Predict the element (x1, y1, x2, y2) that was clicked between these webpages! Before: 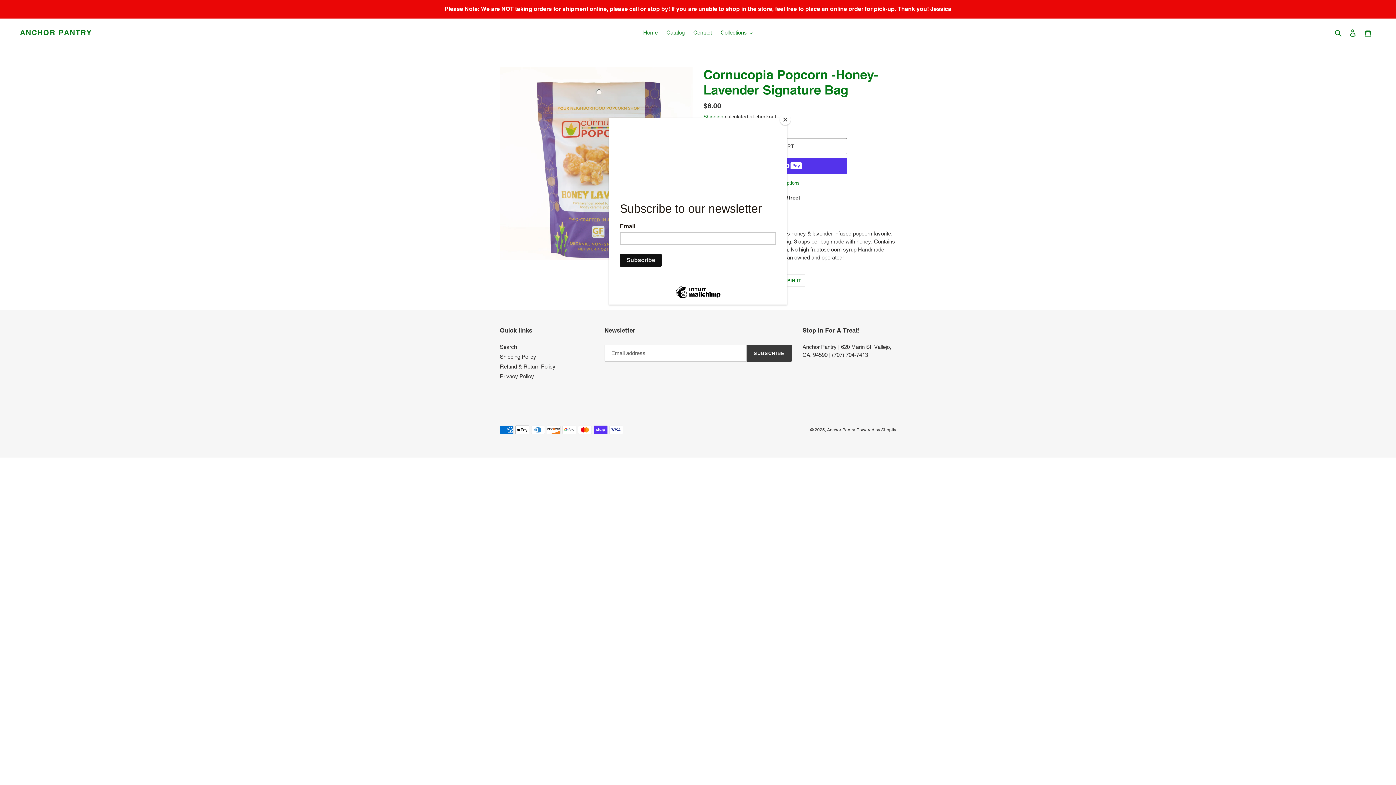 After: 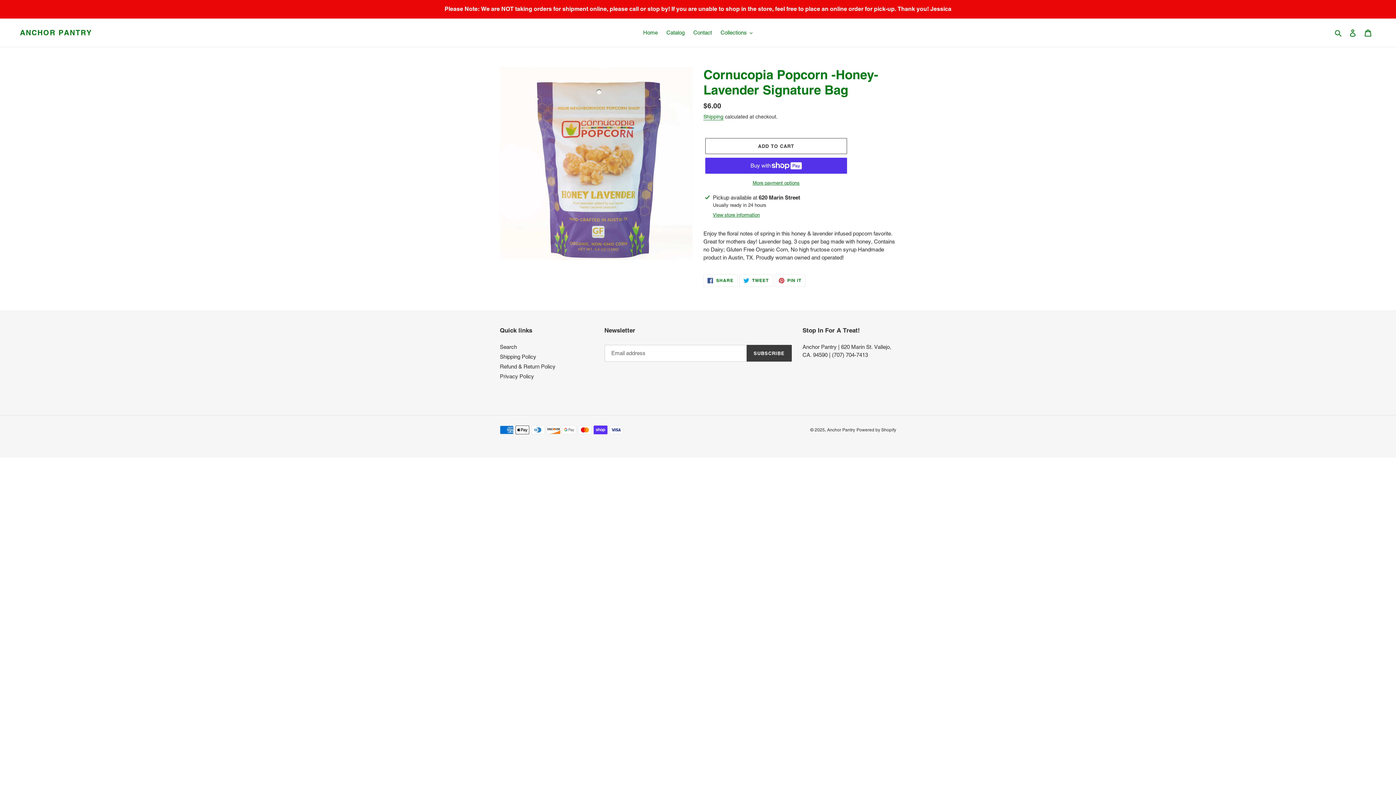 Action: bbox: (780, 114, 790, 125) label: Close